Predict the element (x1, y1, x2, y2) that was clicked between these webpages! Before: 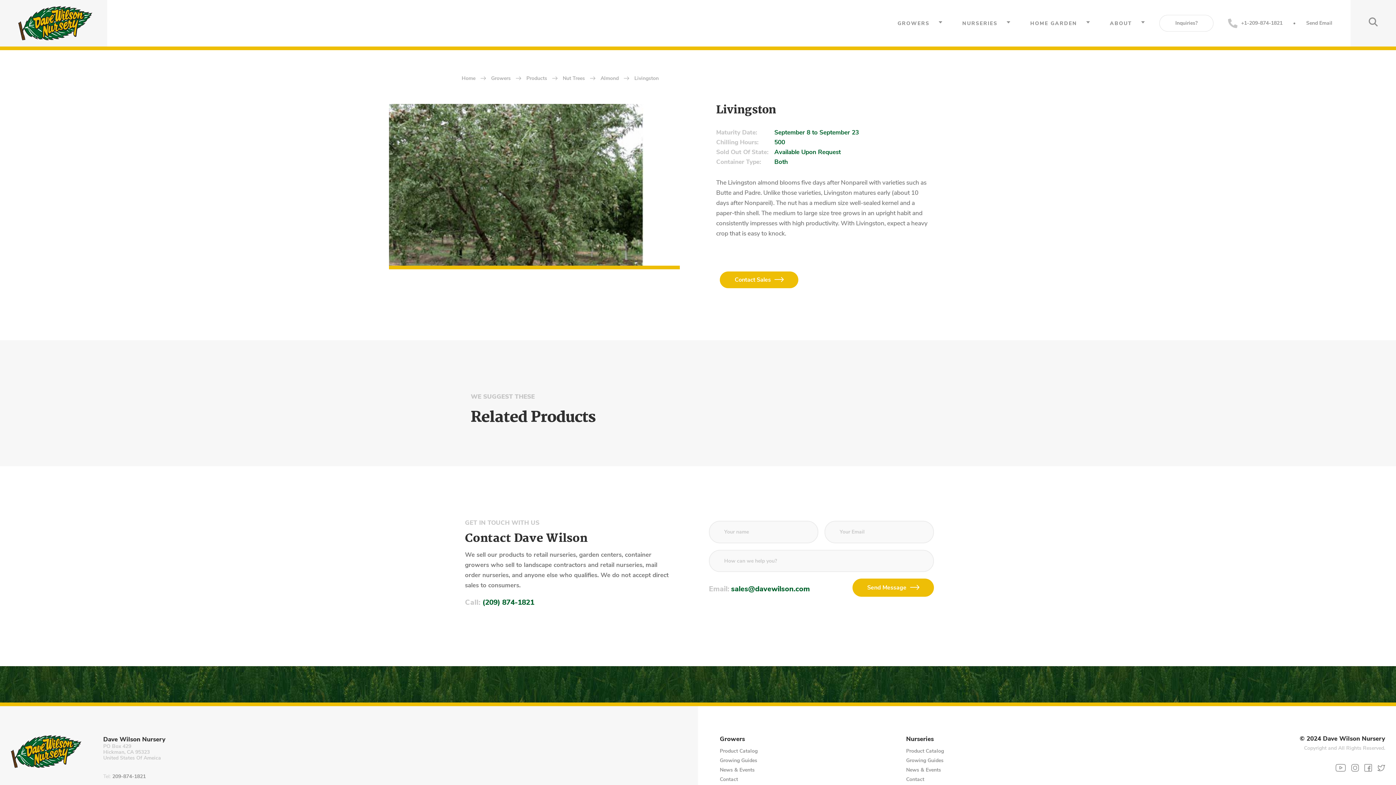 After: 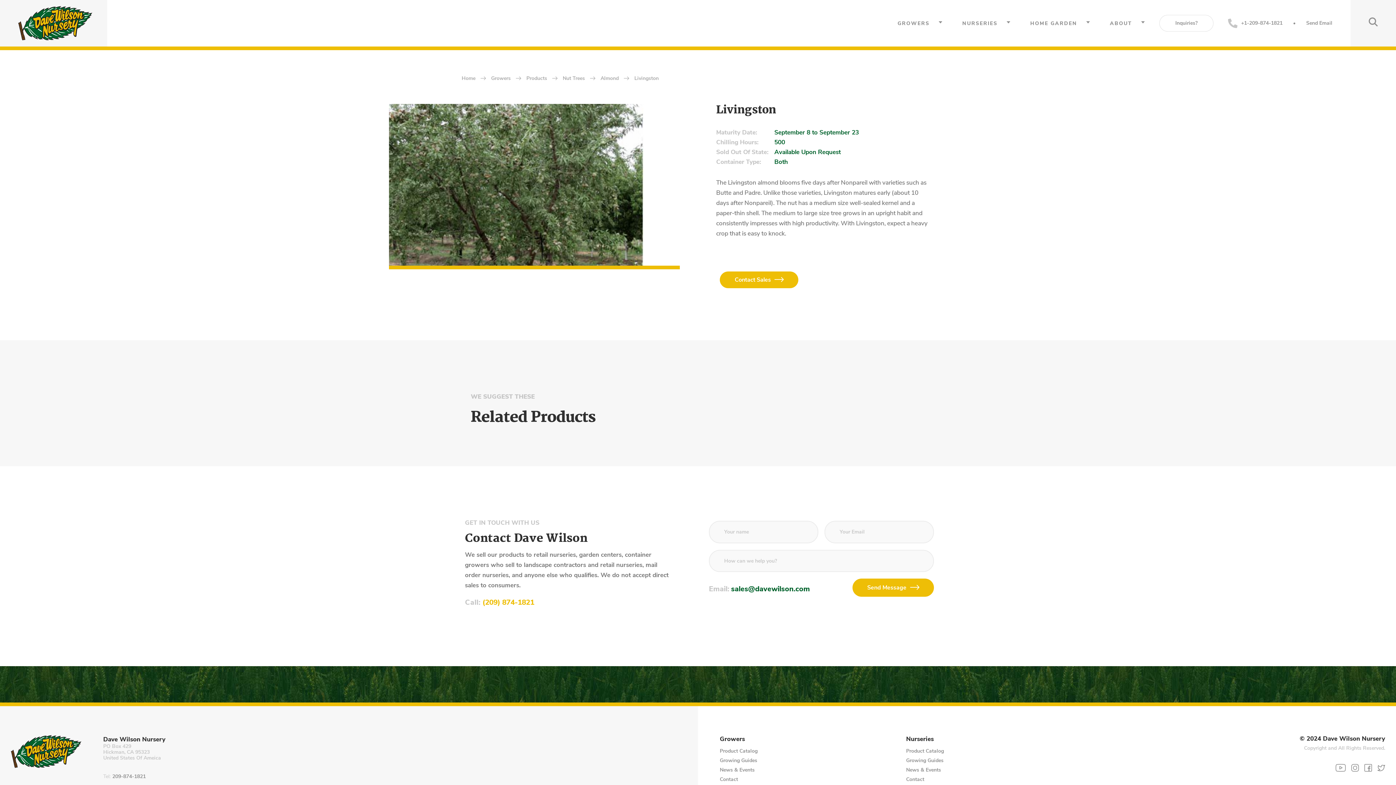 Action: bbox: (482, 597, 534, 607) label: (209) 874-1821